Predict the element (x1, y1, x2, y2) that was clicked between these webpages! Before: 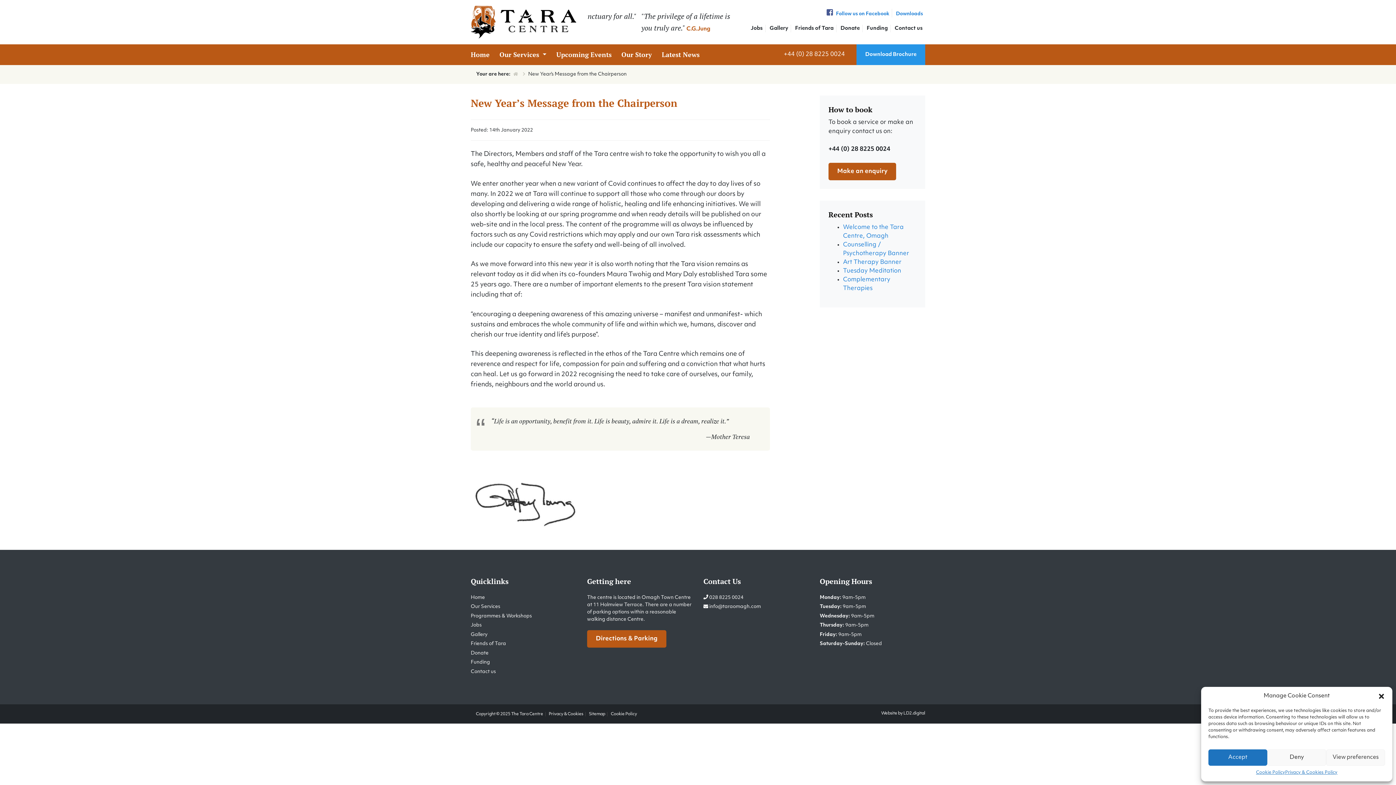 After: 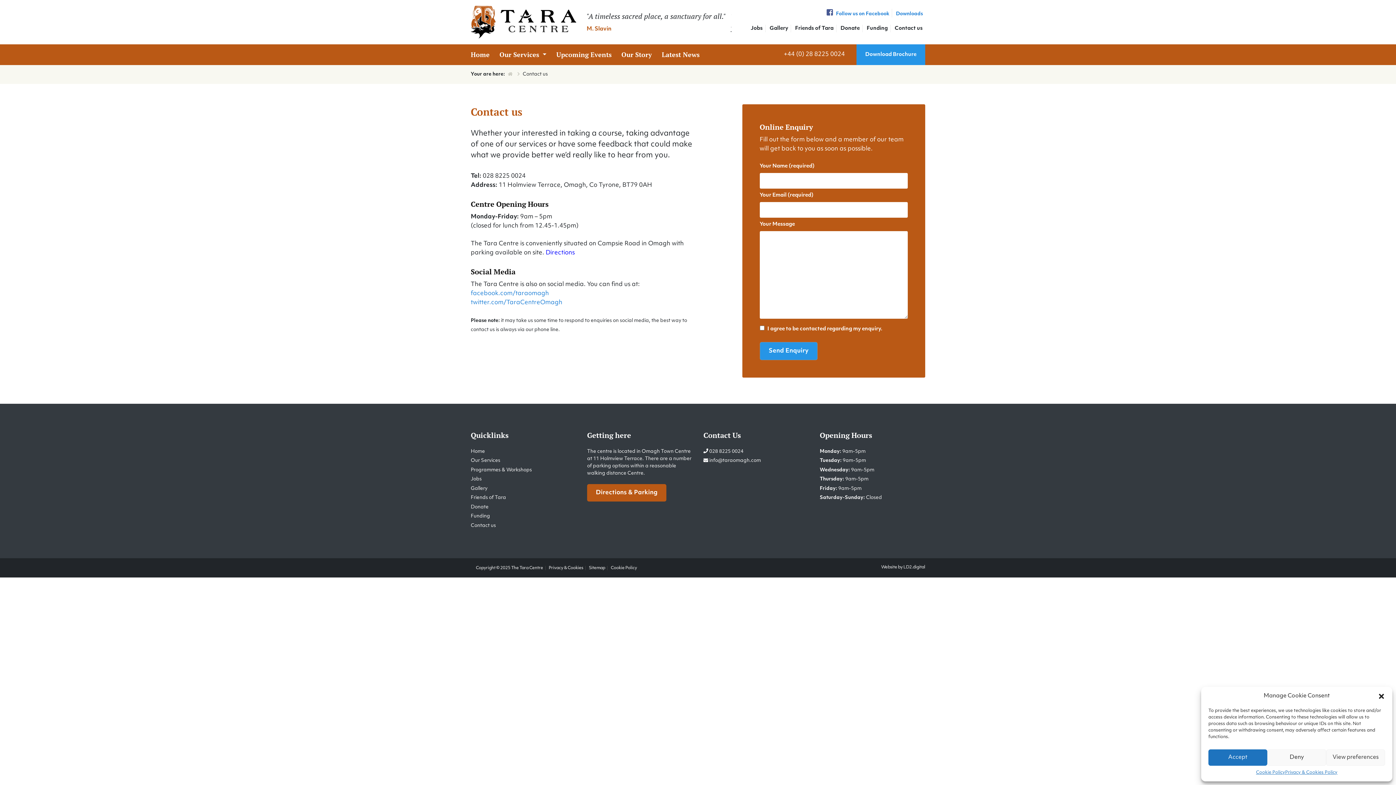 Action: bbox: (894, 25, 922, 31) label: Contact us